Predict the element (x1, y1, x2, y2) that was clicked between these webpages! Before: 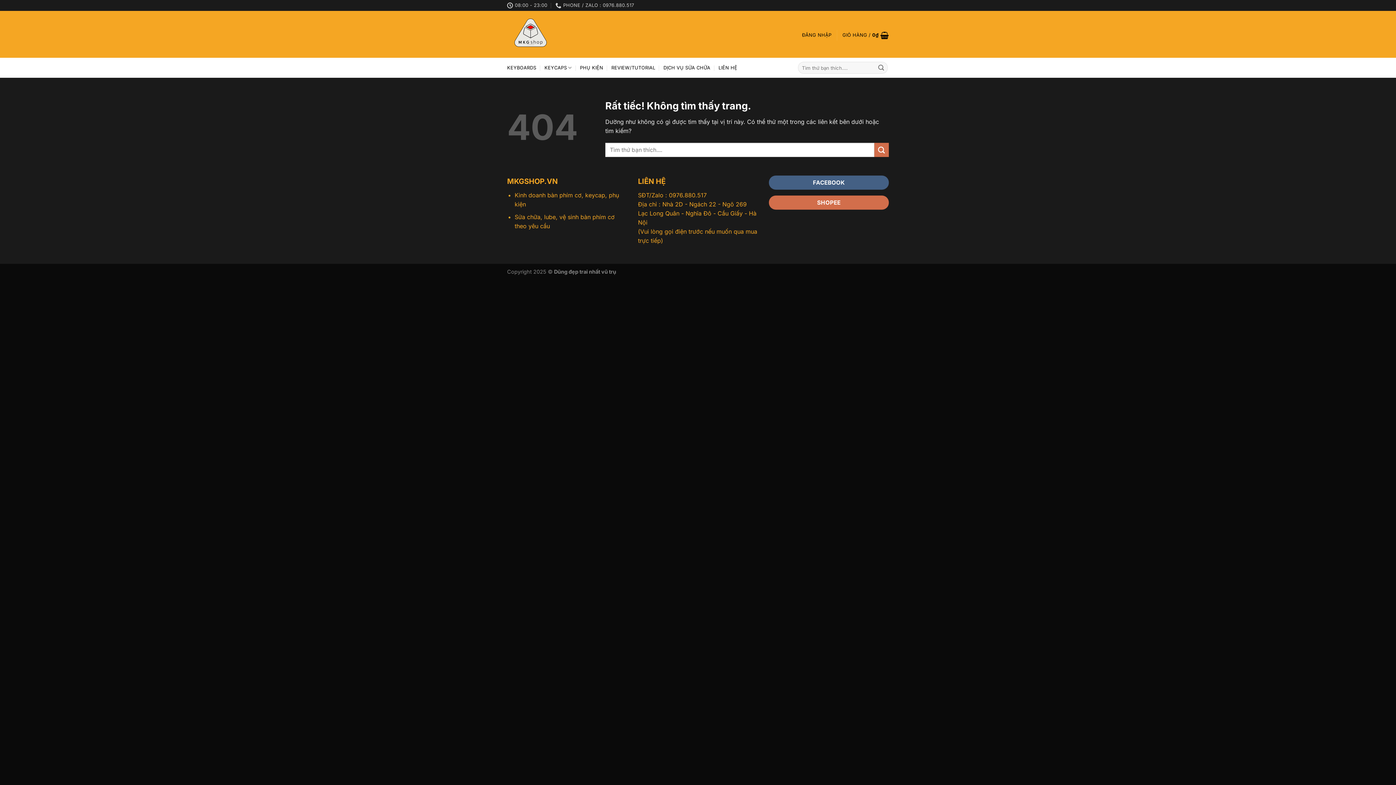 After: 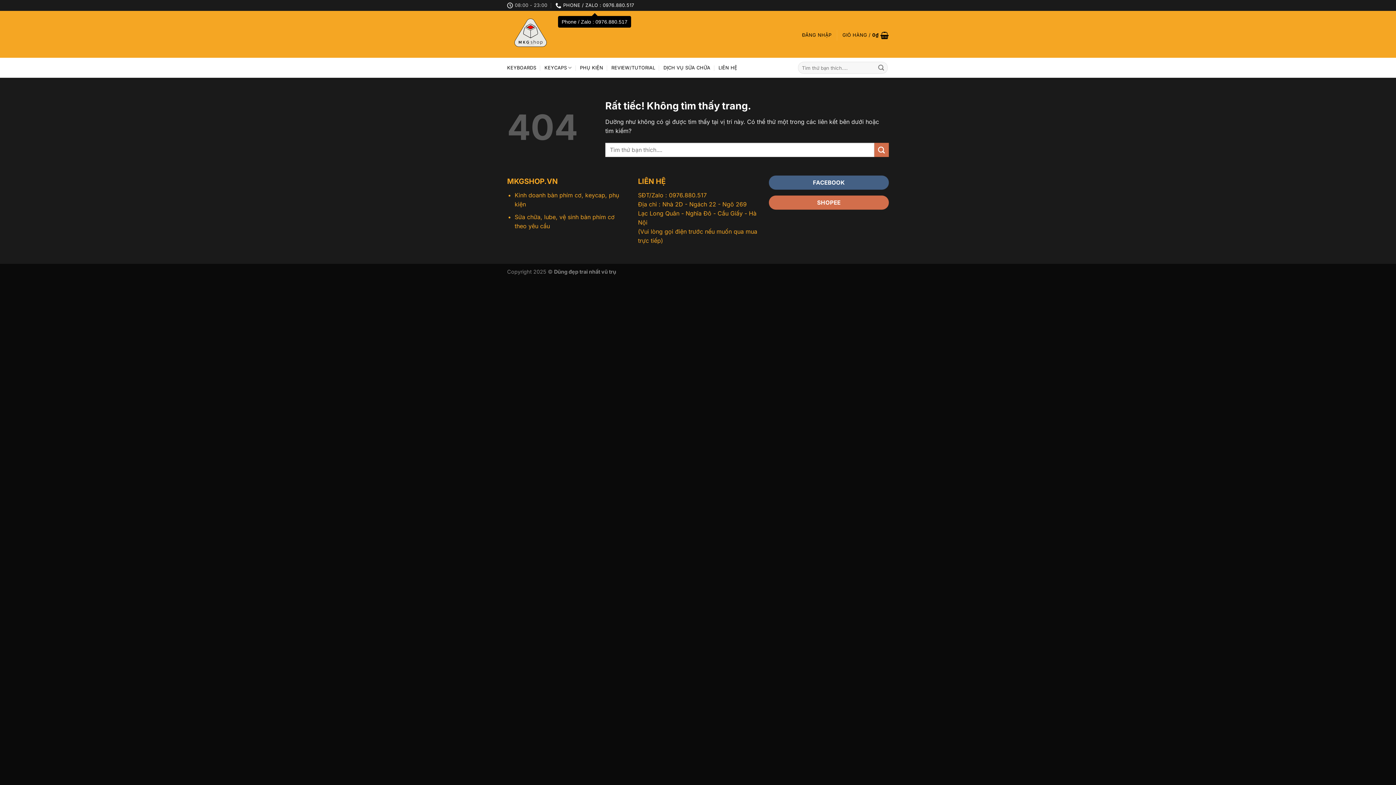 Action: label: PHONE / ZALO : 0976.880.517 bbox: (555, 0, 634, 10)